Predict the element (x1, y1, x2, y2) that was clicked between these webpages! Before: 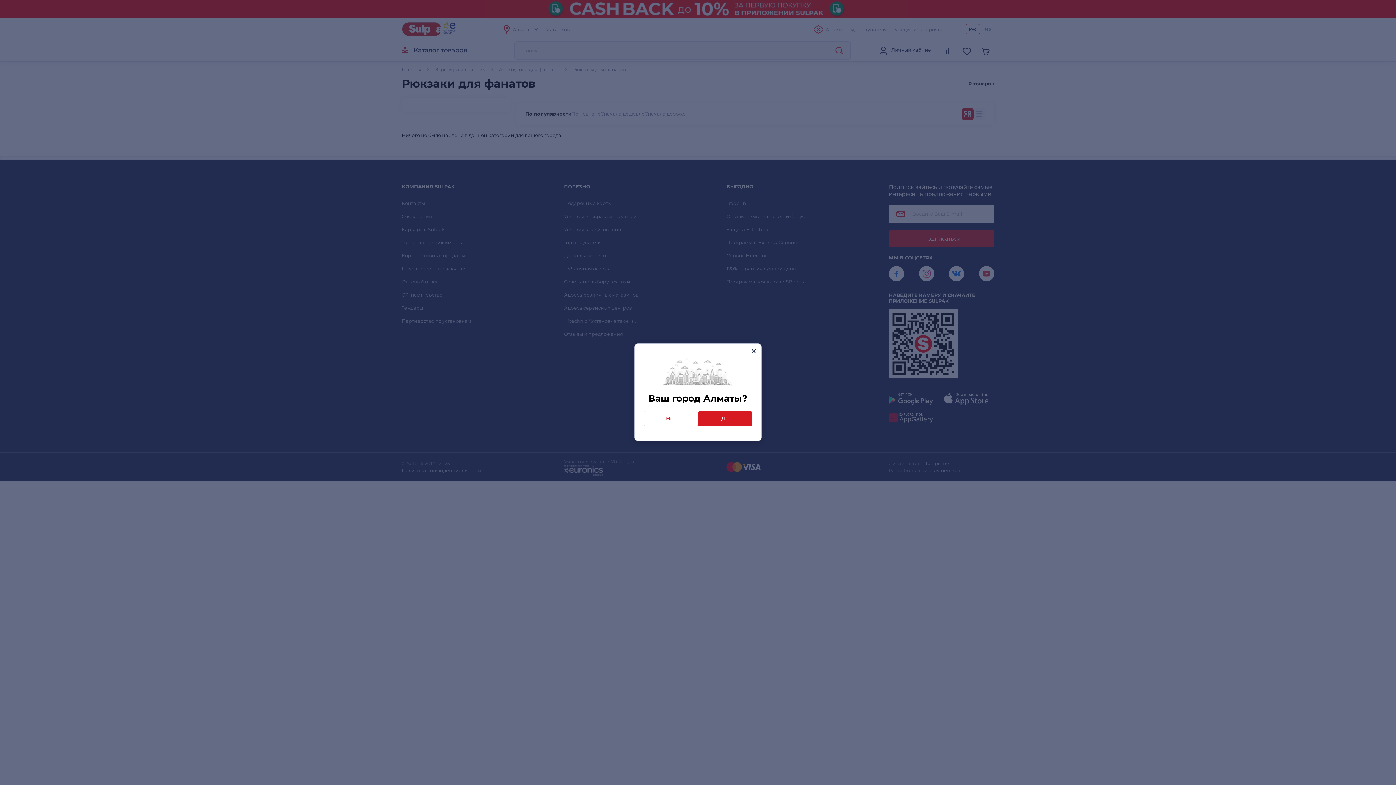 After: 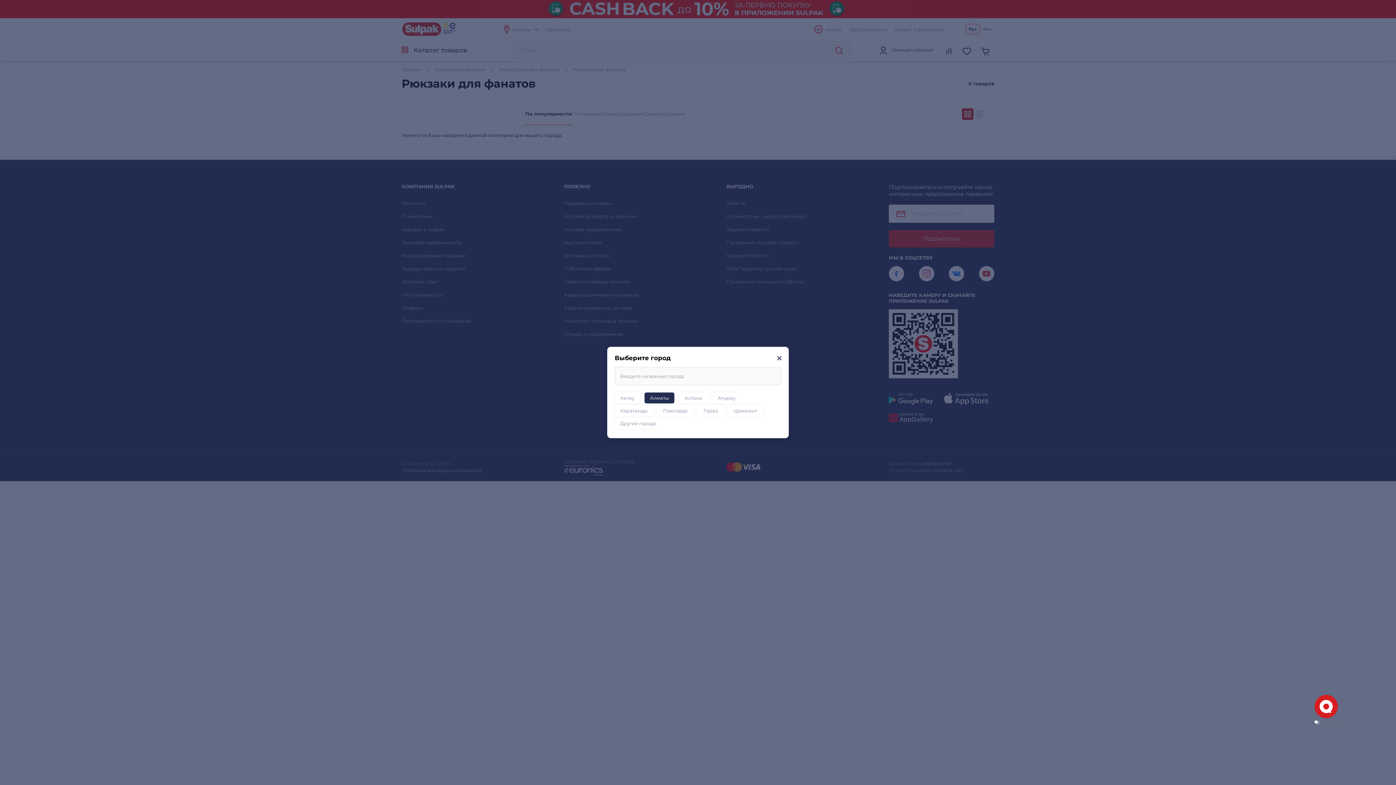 Action: bbox: (644, 411, 698, 426) label: Нет